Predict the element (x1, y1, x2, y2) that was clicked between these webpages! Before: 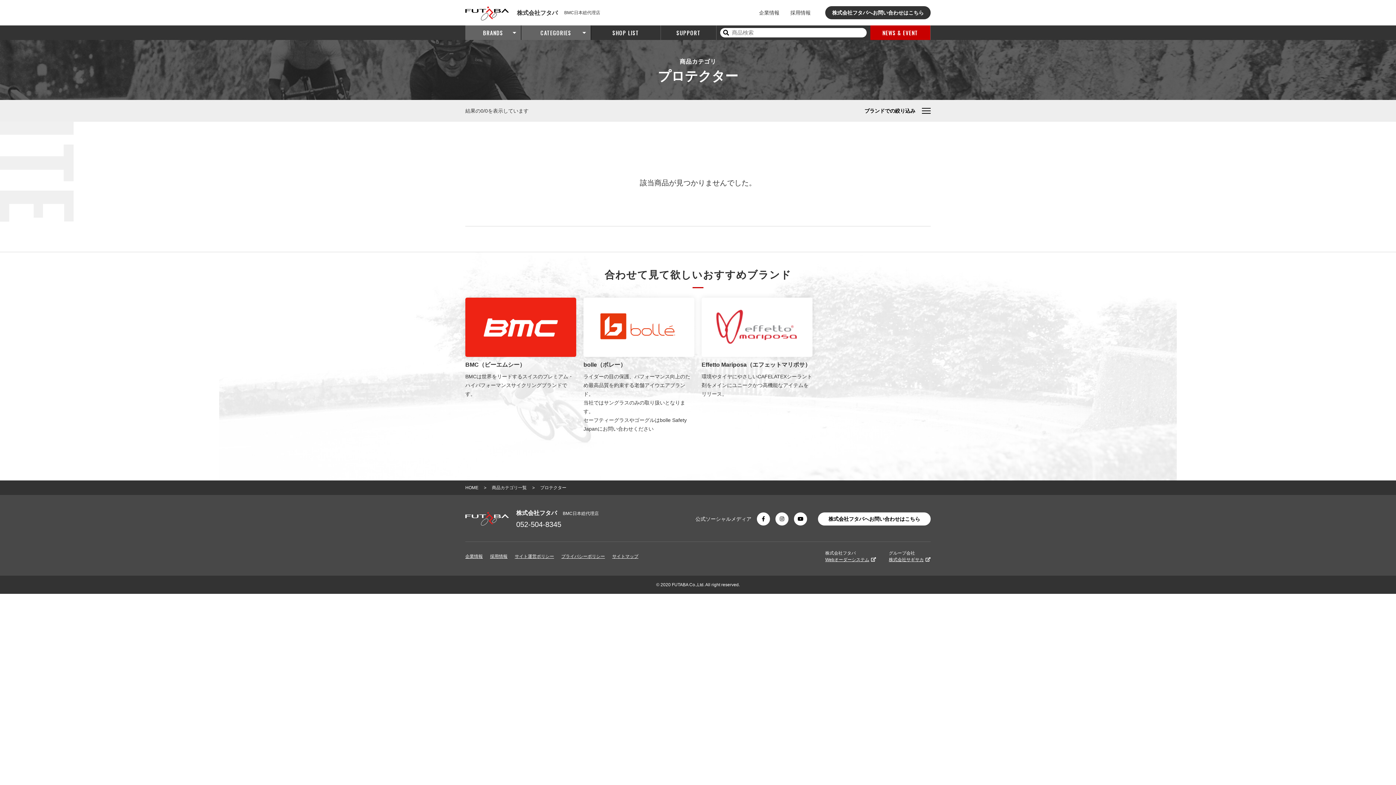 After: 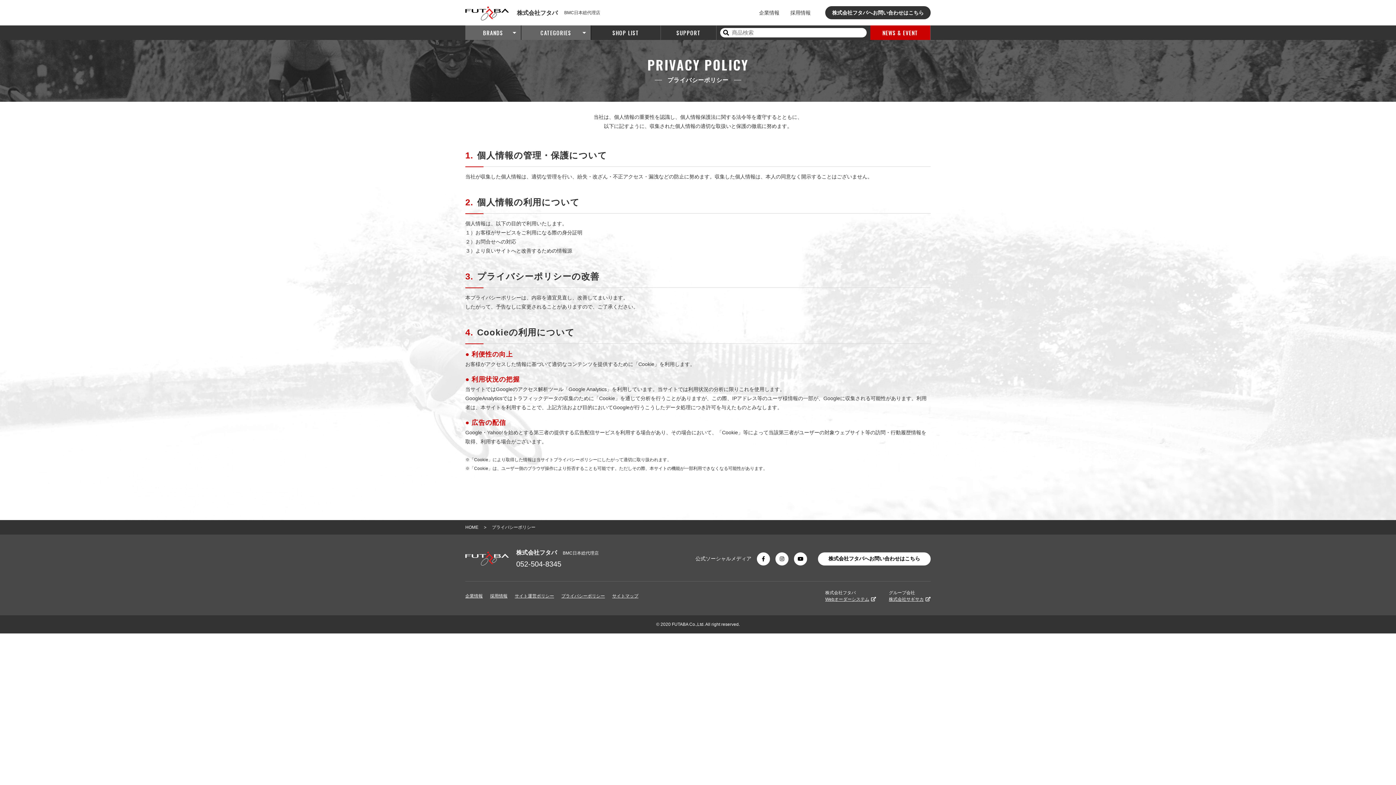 Action: label: プライバシーポリシー bbox: (561, 554, 605, 559)